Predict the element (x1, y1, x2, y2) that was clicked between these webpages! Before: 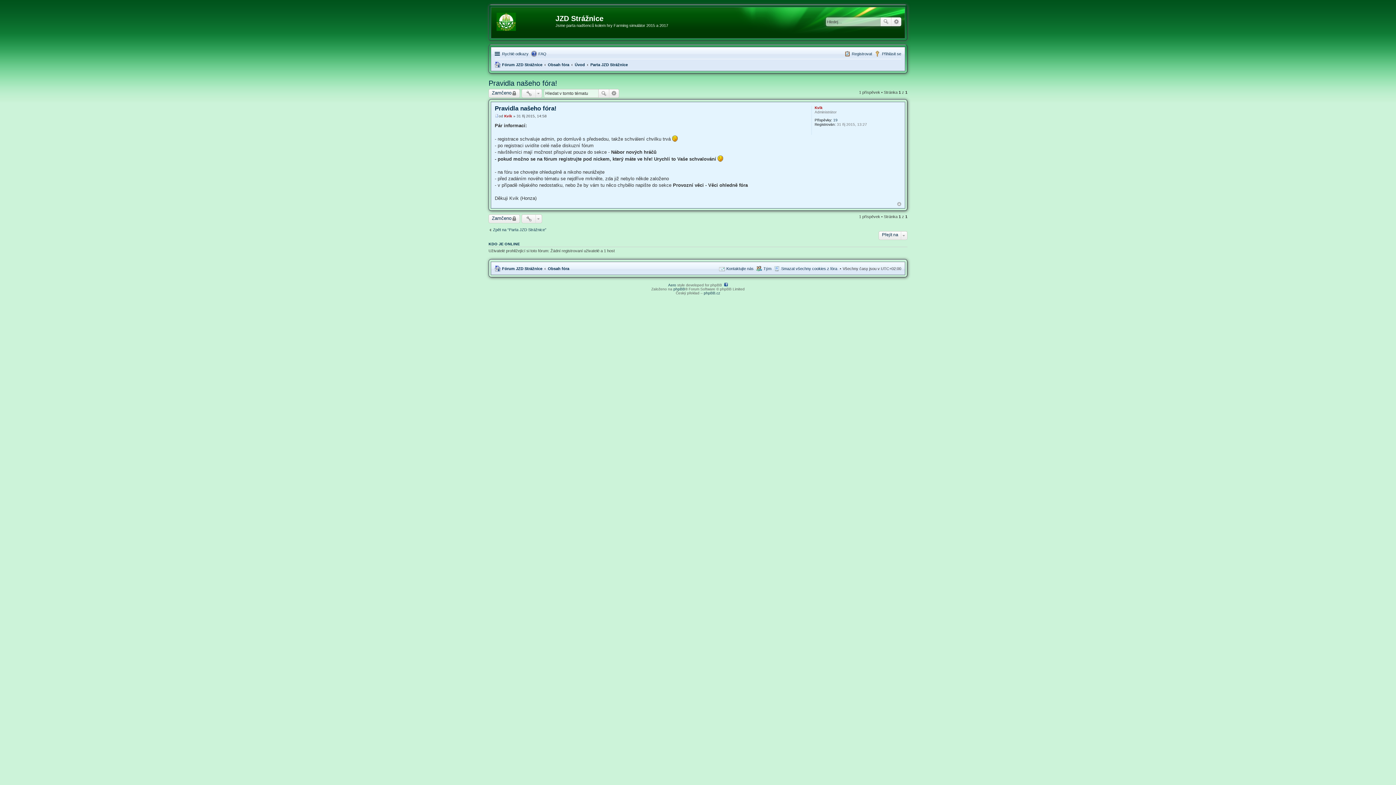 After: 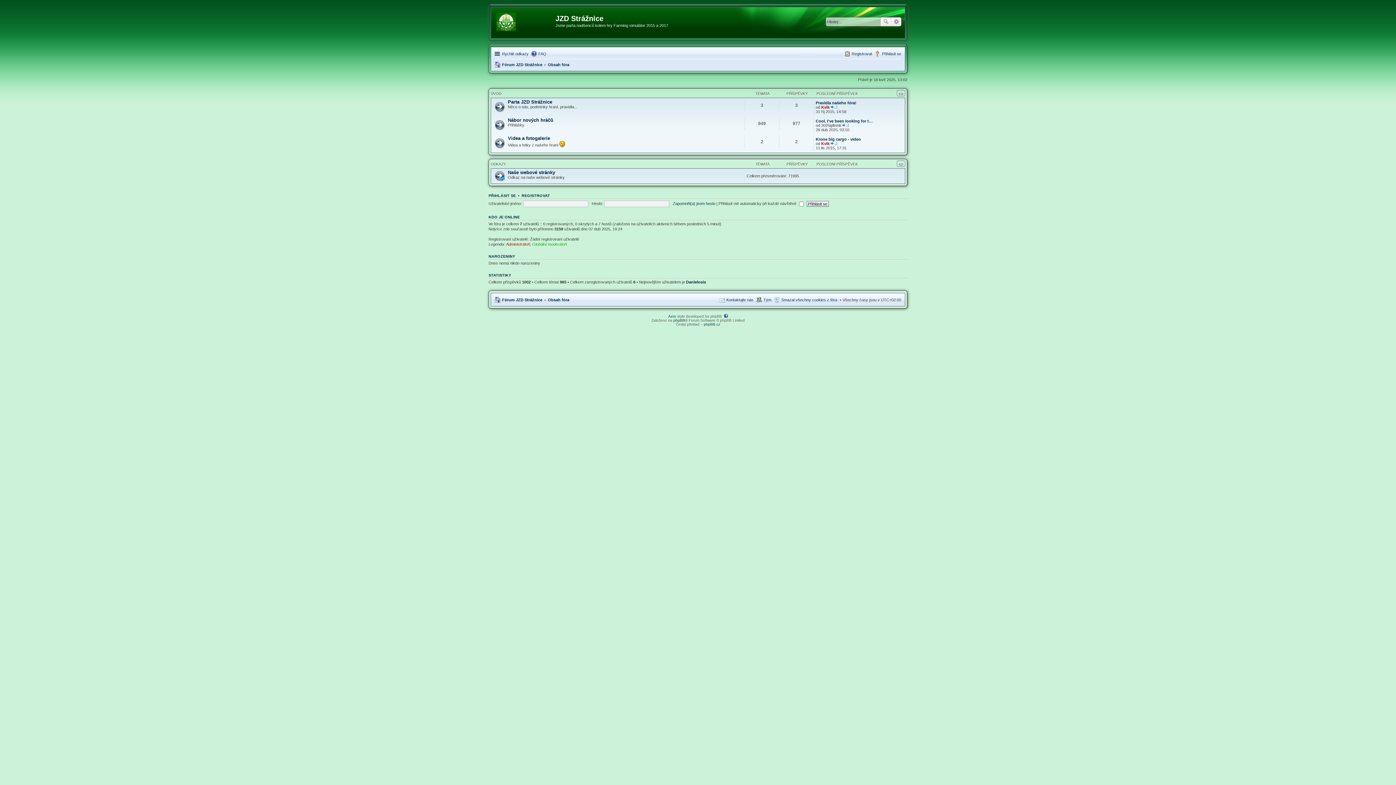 Action: bbox: (548, 264, 569, 273) label: Obsah fóra